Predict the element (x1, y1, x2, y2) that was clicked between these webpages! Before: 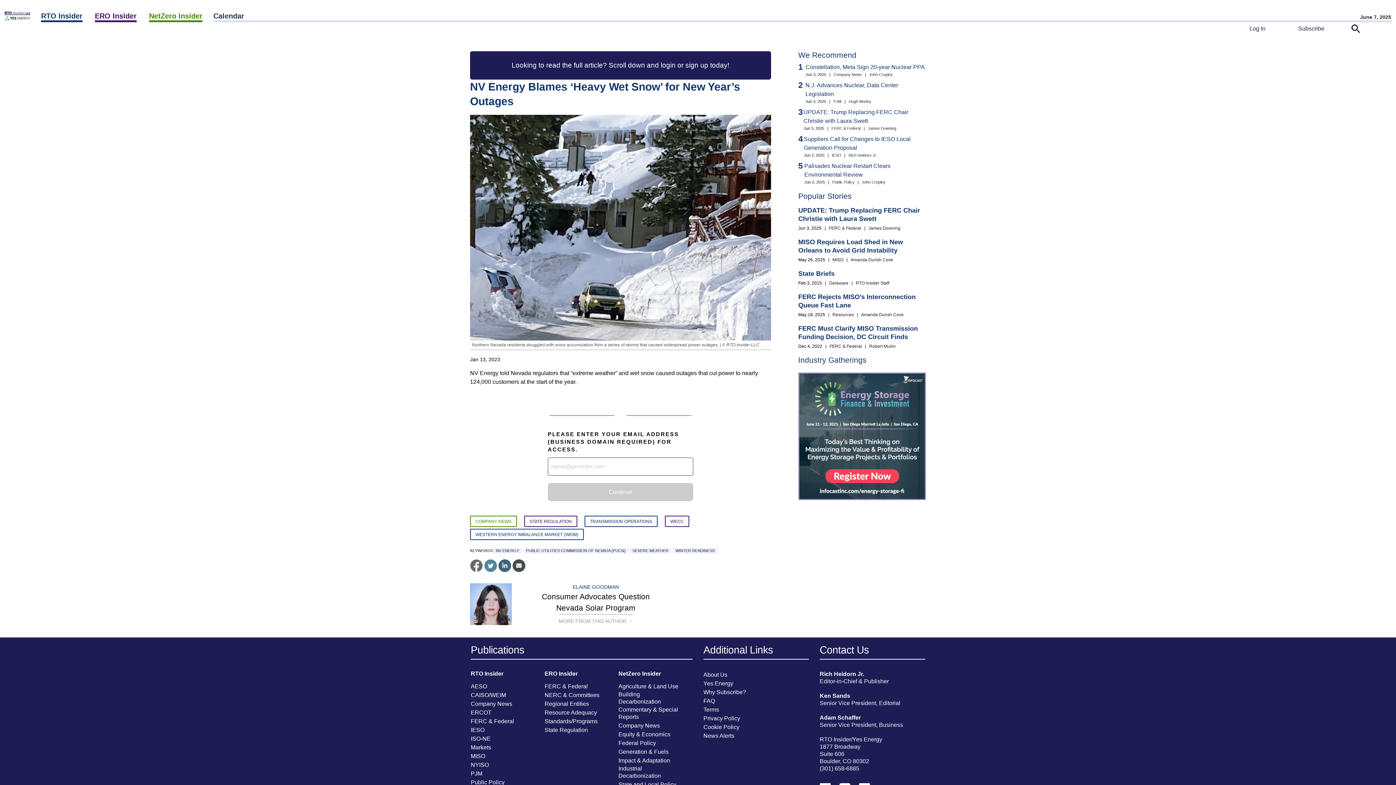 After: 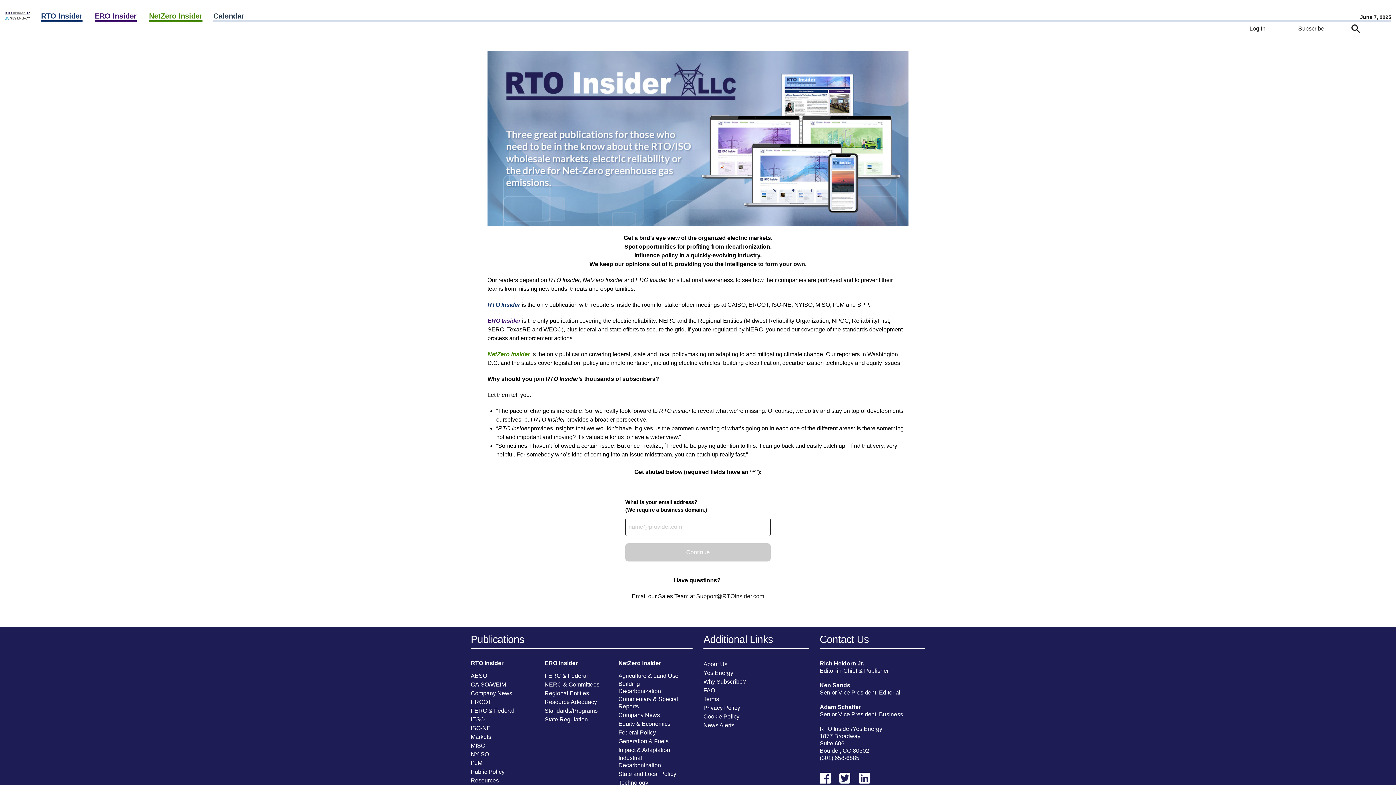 Action: bbox: (1298, 25, 1324, 31) label: Subscribe